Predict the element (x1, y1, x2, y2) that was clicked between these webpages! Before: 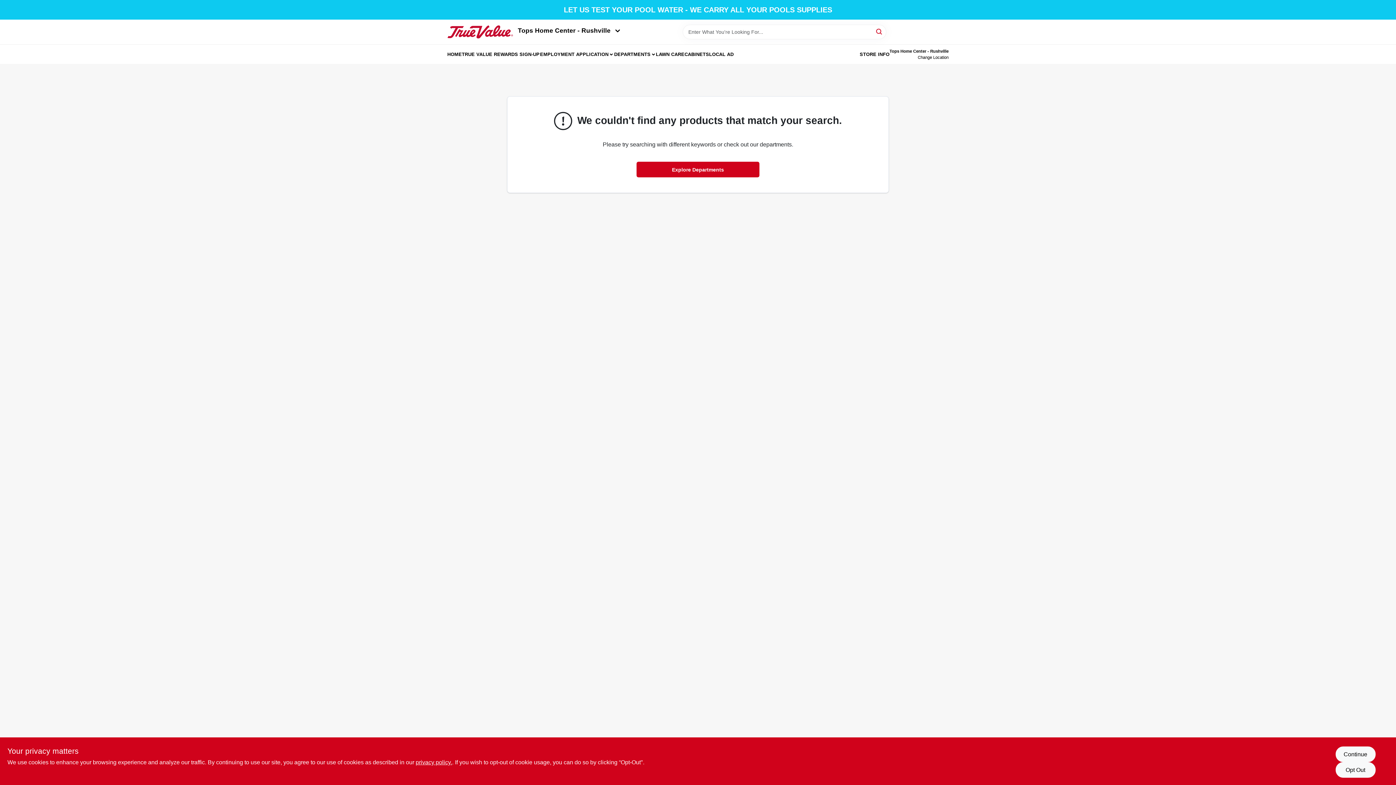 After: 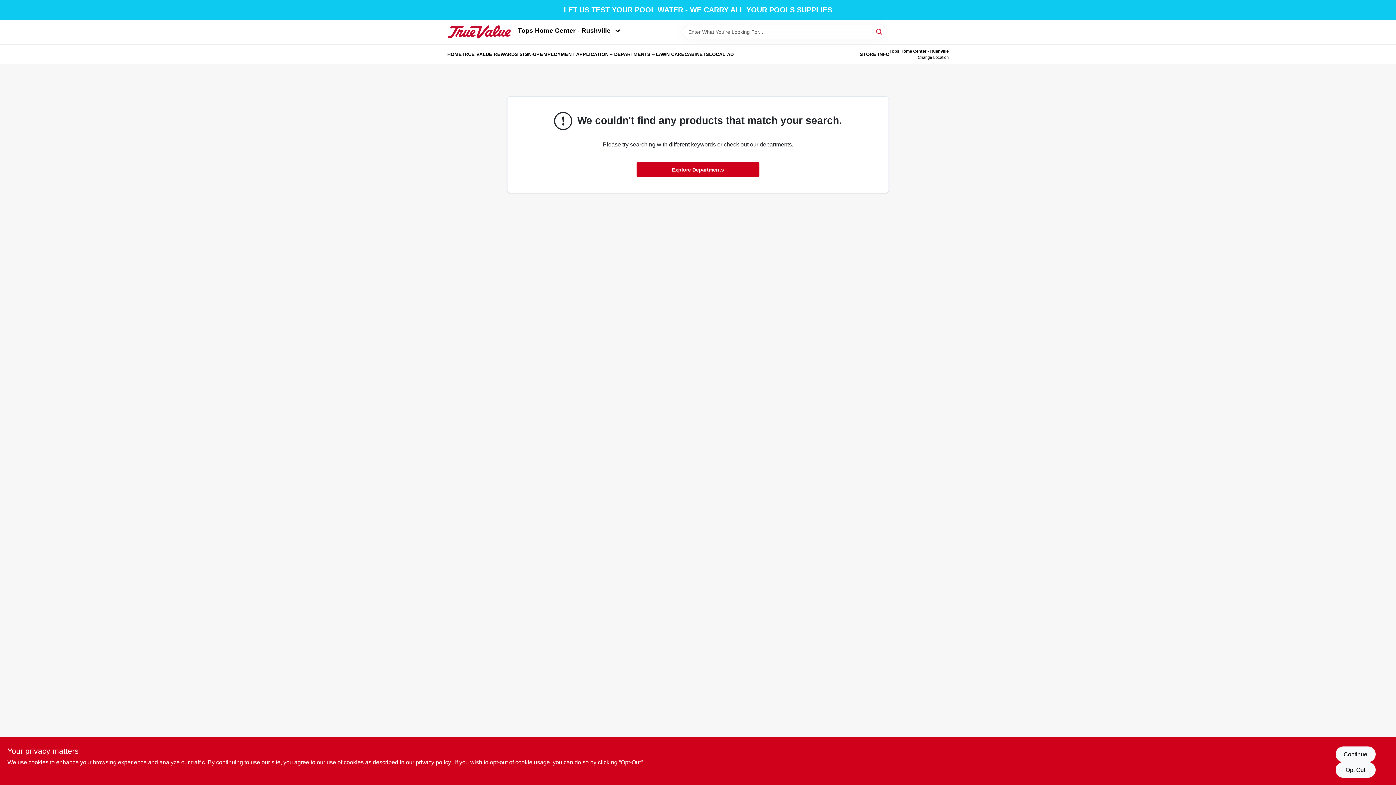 Action: label: HOME bbox: (447, 45, 461, 63)